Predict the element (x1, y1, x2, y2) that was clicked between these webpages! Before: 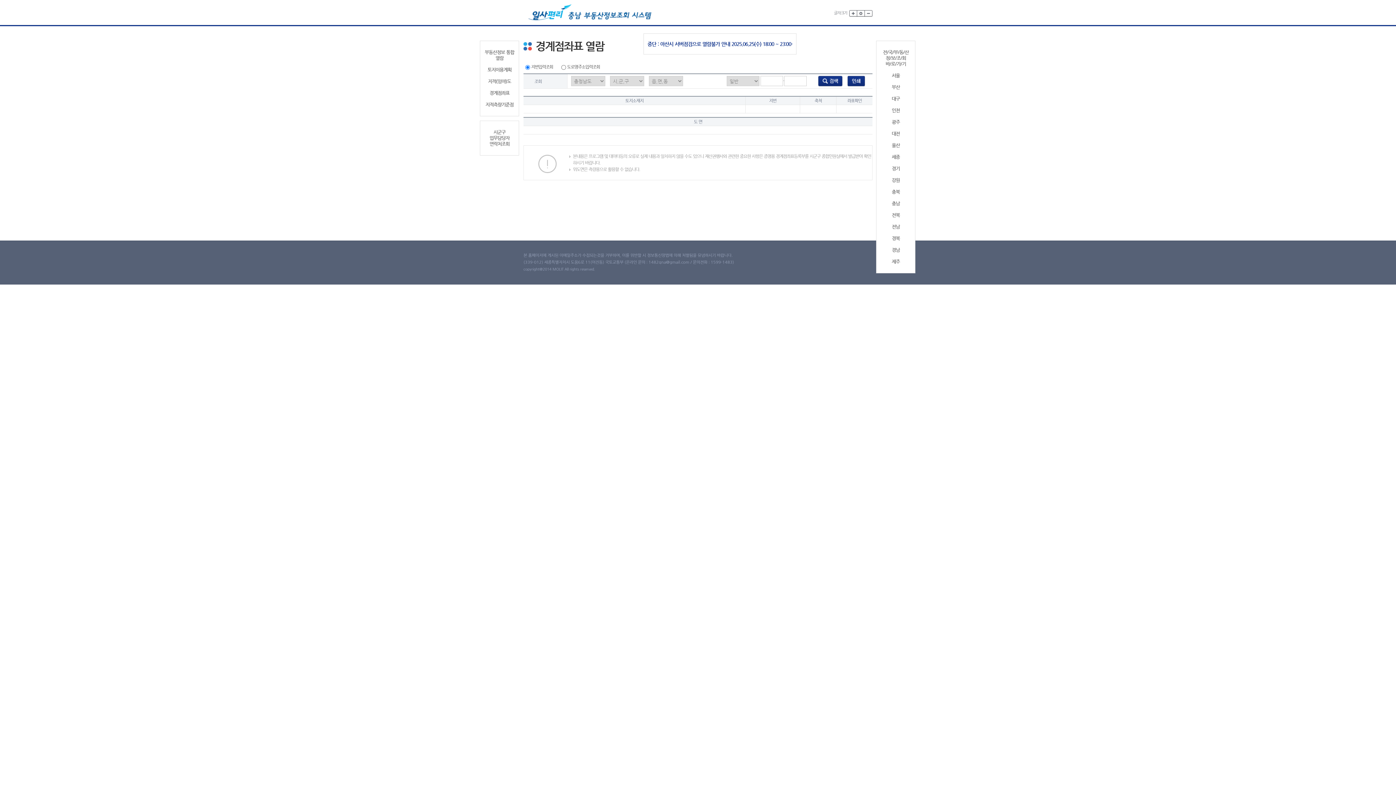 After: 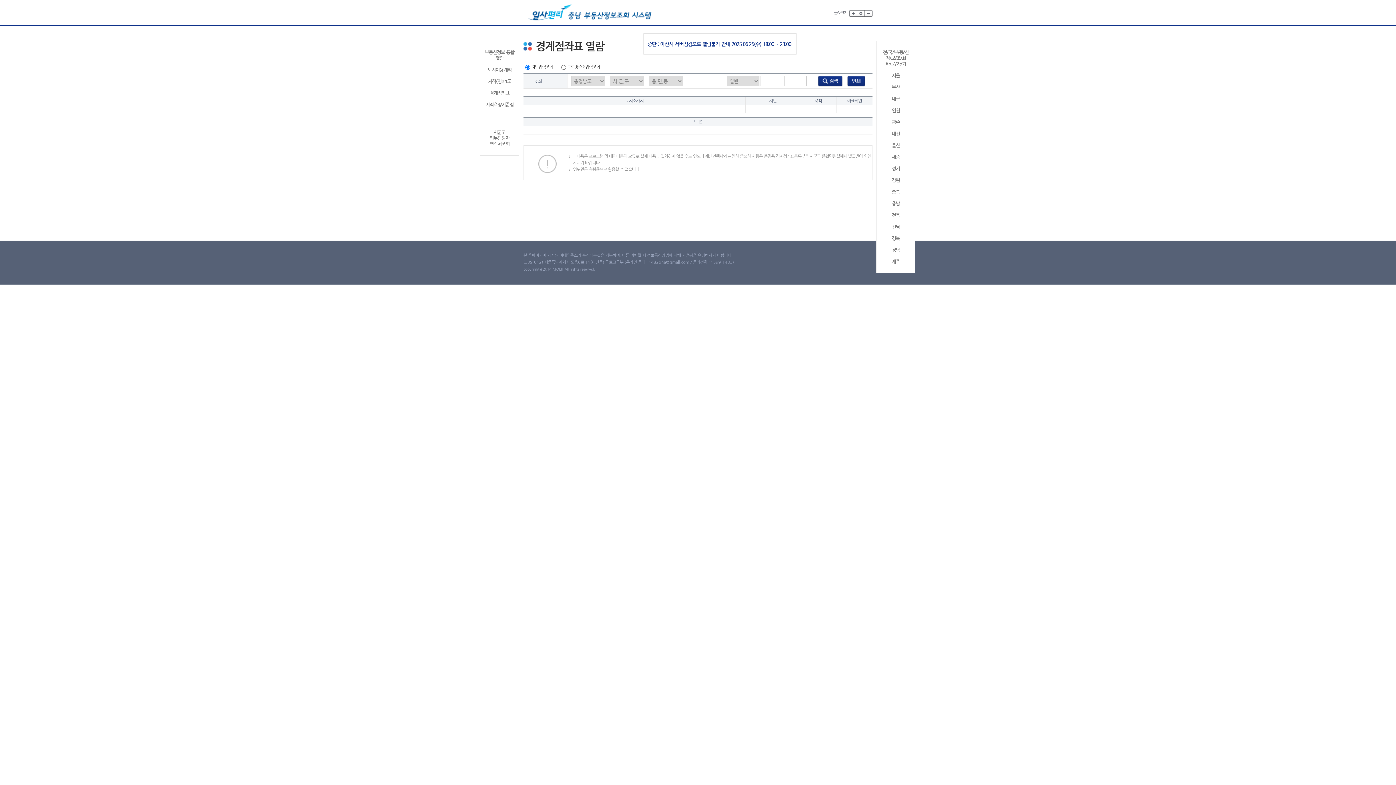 Action: bbox: (879, 130, 912, 136) label: 대전